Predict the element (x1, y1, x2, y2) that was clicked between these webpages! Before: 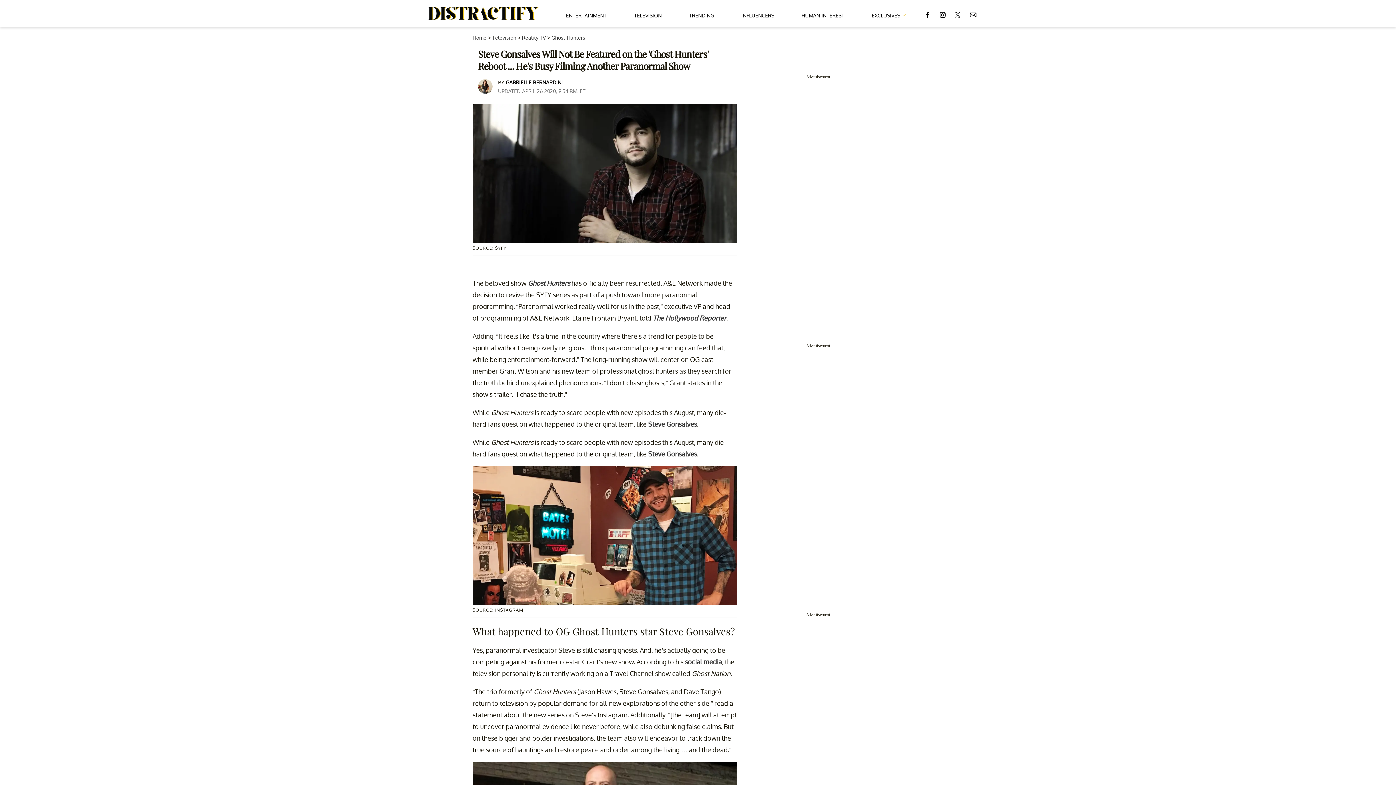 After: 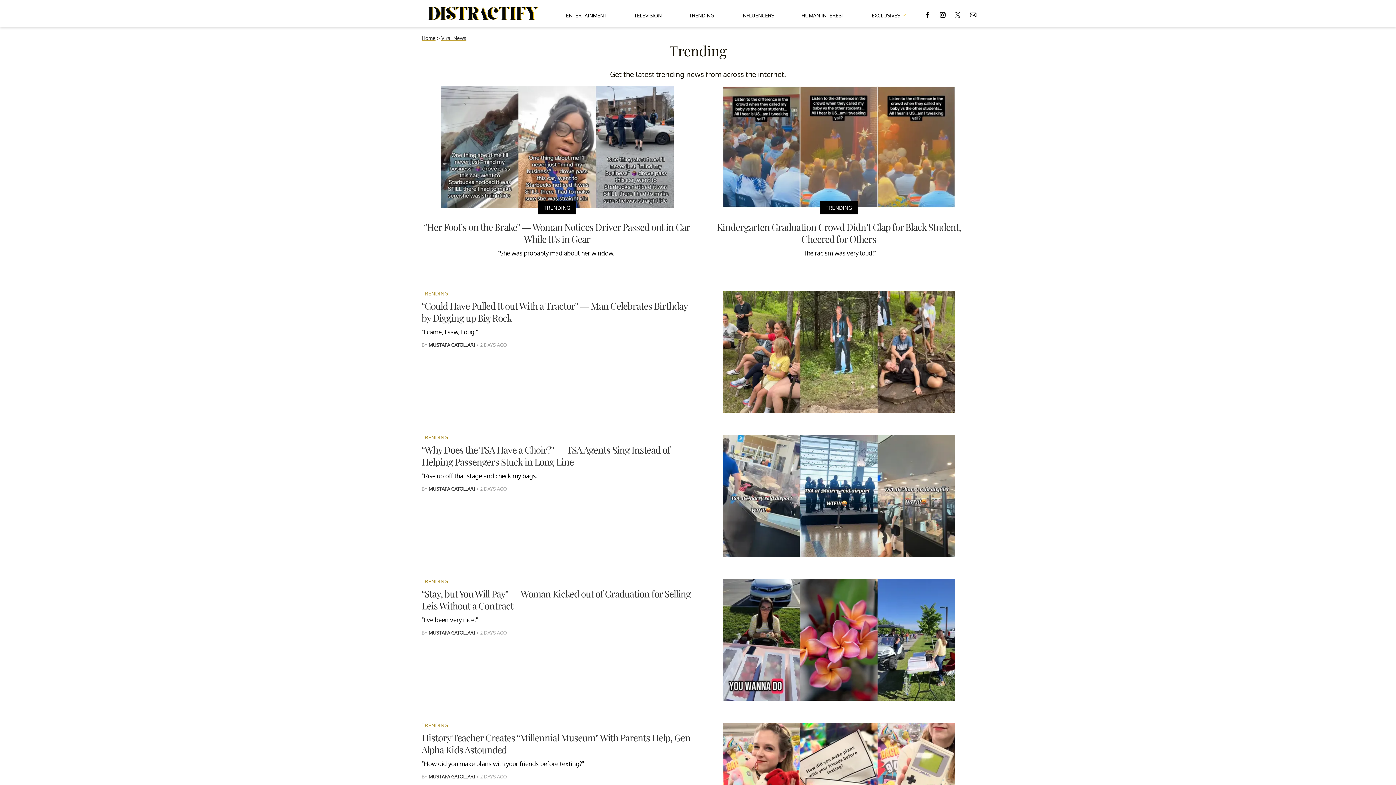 Action: bbox: (689, 5, 714, 22) label: TRENDING